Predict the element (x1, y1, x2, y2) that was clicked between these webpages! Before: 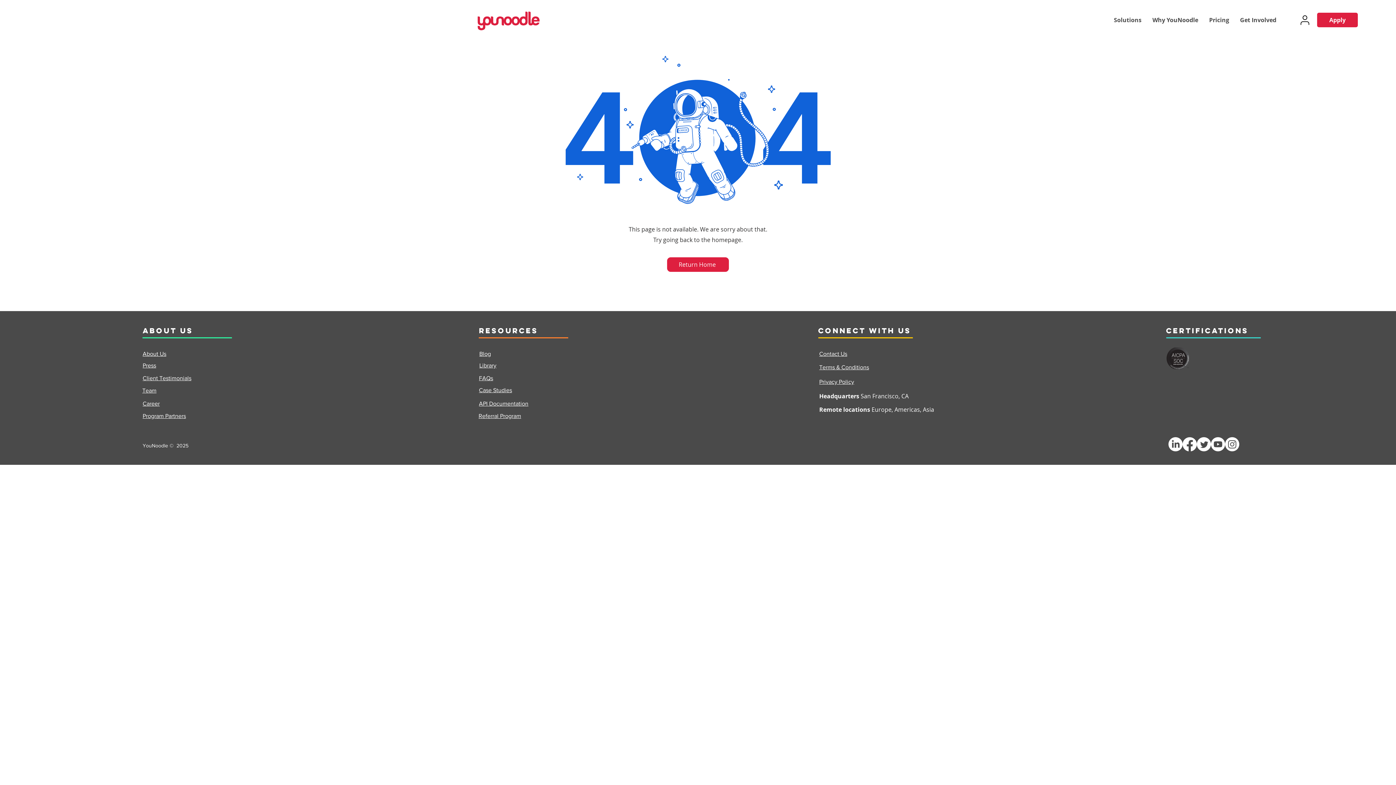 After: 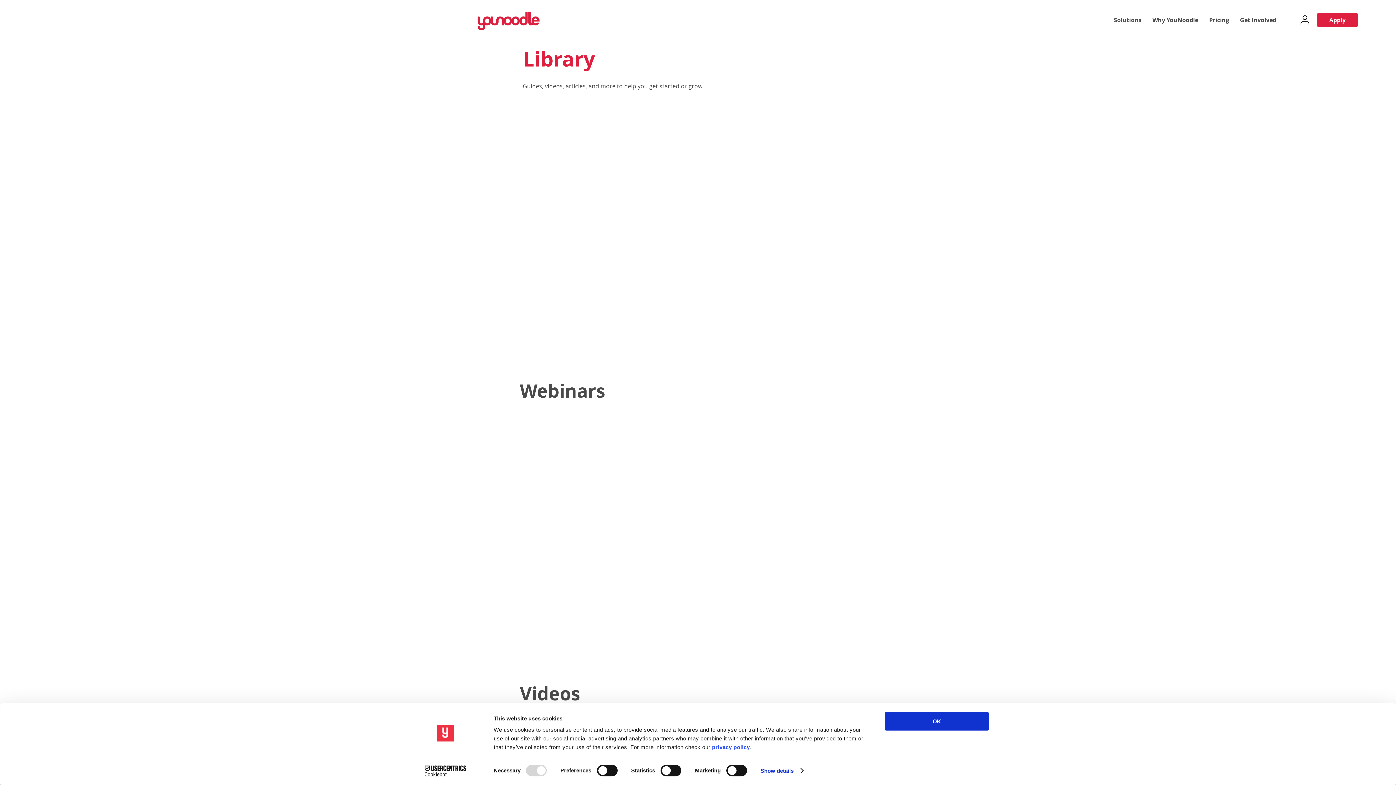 Action: label: Library bbox: (479, 362, 496, 368)